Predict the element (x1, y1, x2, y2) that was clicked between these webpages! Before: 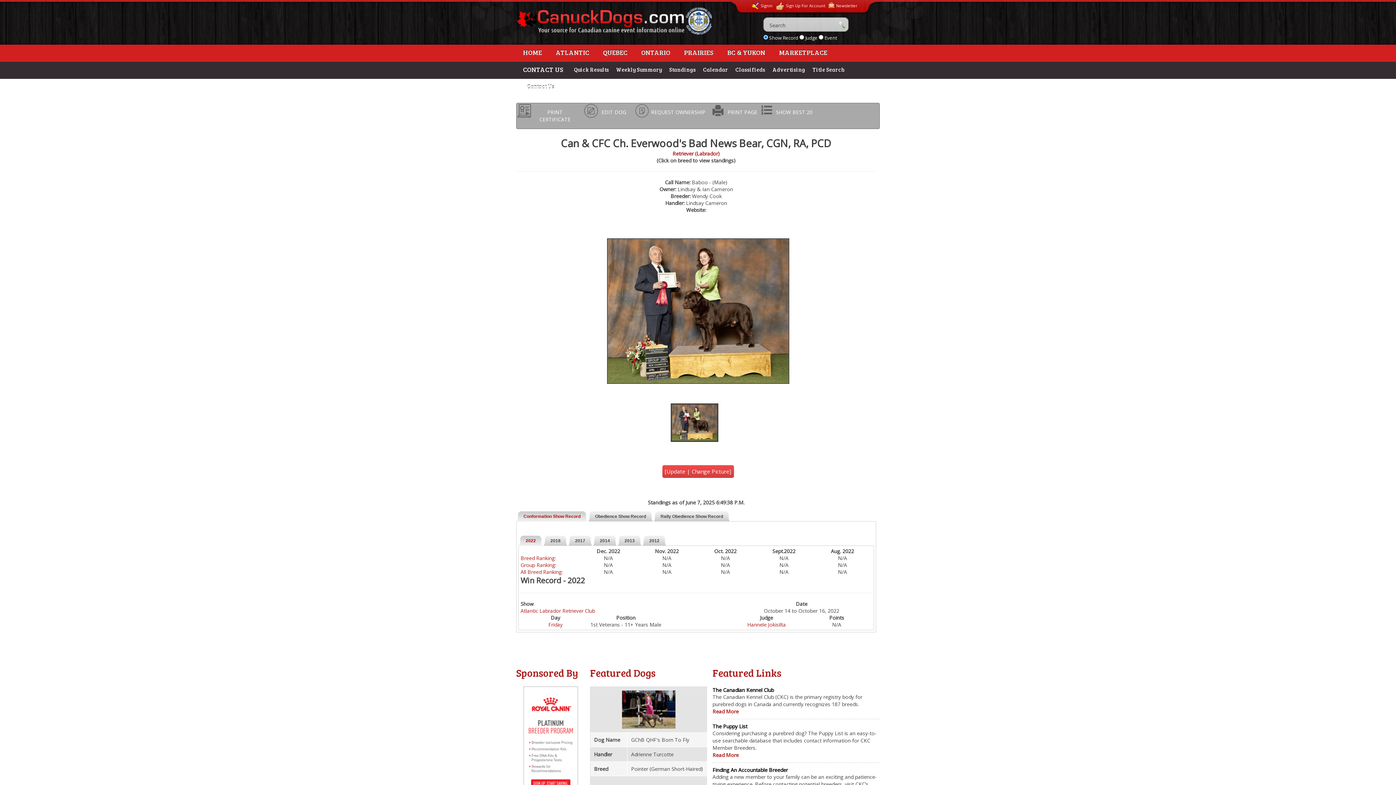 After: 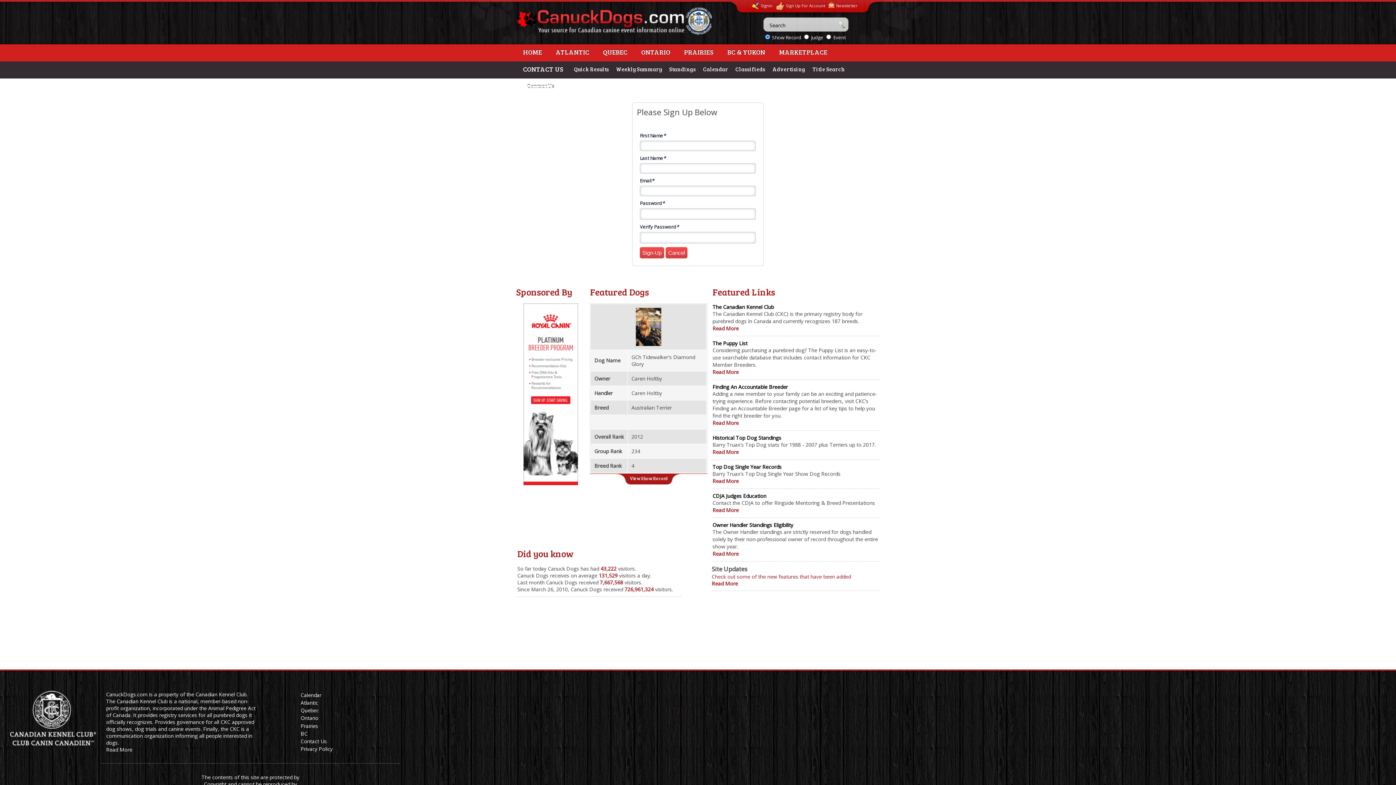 Action: bbox: (772, 0, 825, 11) label: Sign Up For Account